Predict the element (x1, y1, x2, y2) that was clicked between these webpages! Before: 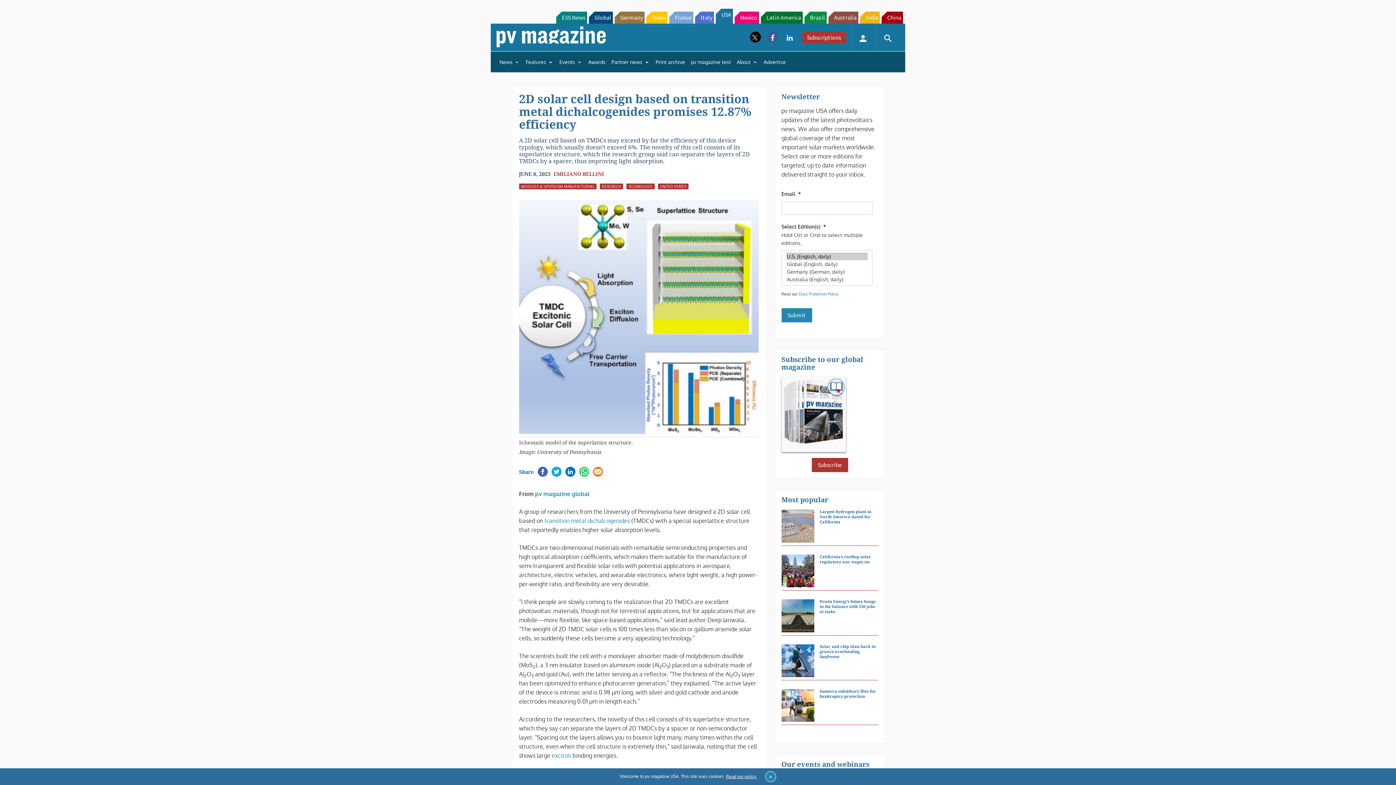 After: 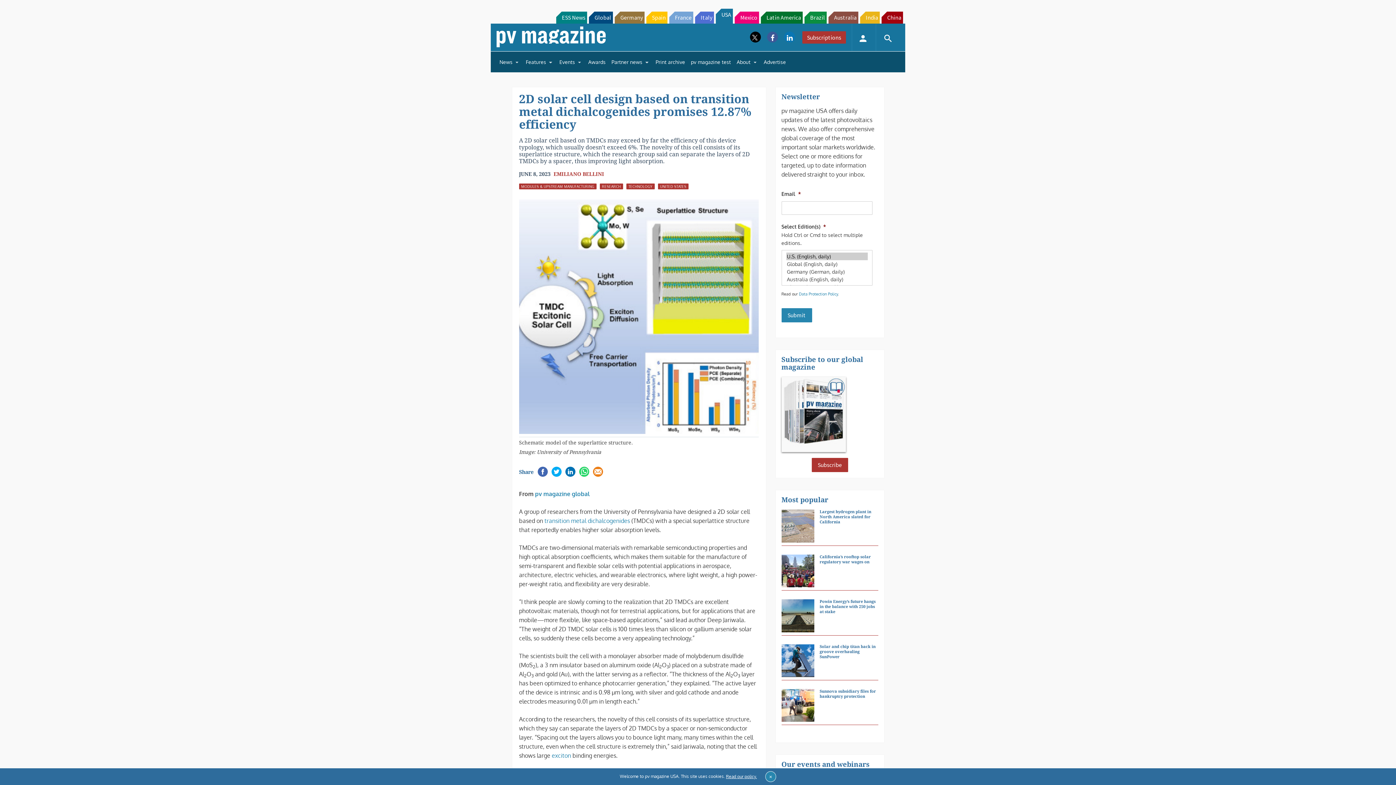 Action: label: Print archive bbox: (652, 54, 688, 69)